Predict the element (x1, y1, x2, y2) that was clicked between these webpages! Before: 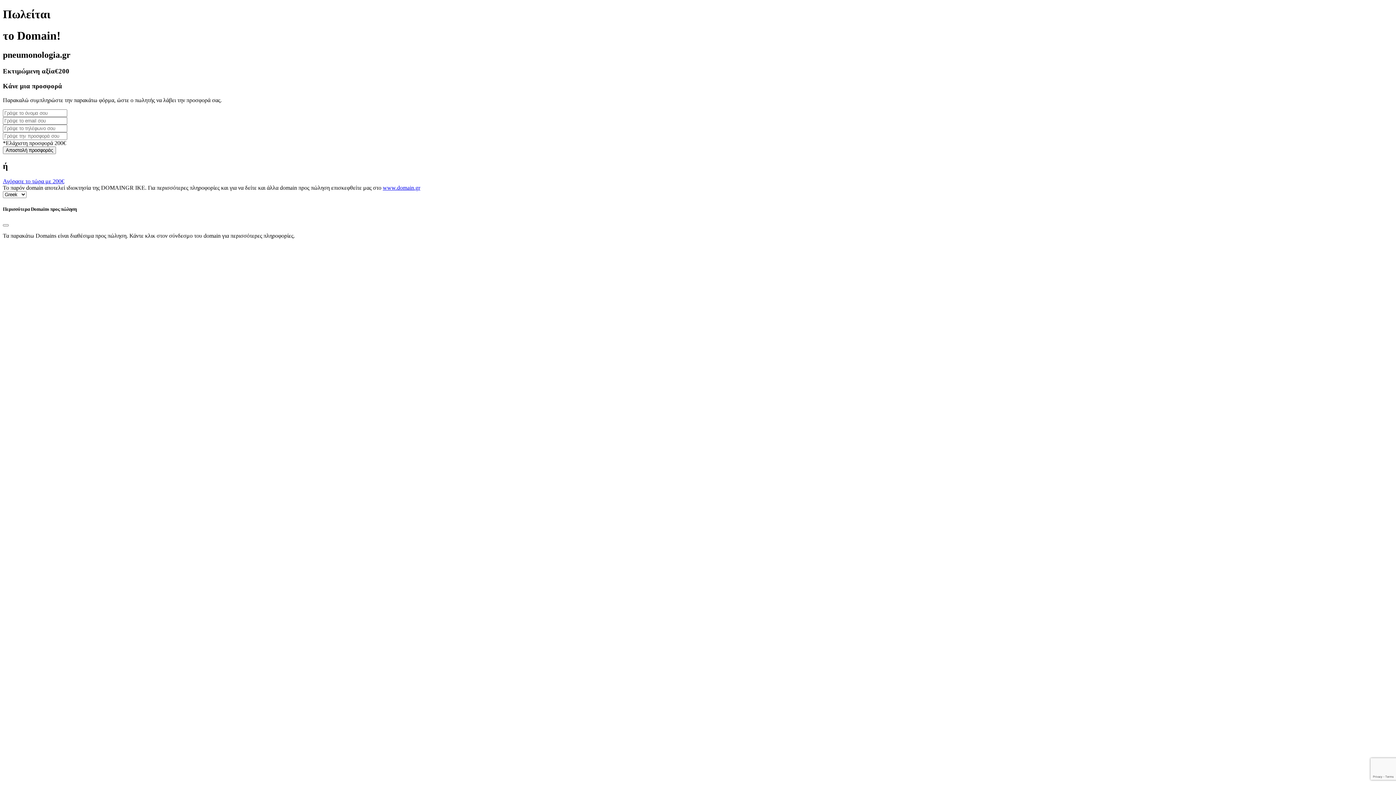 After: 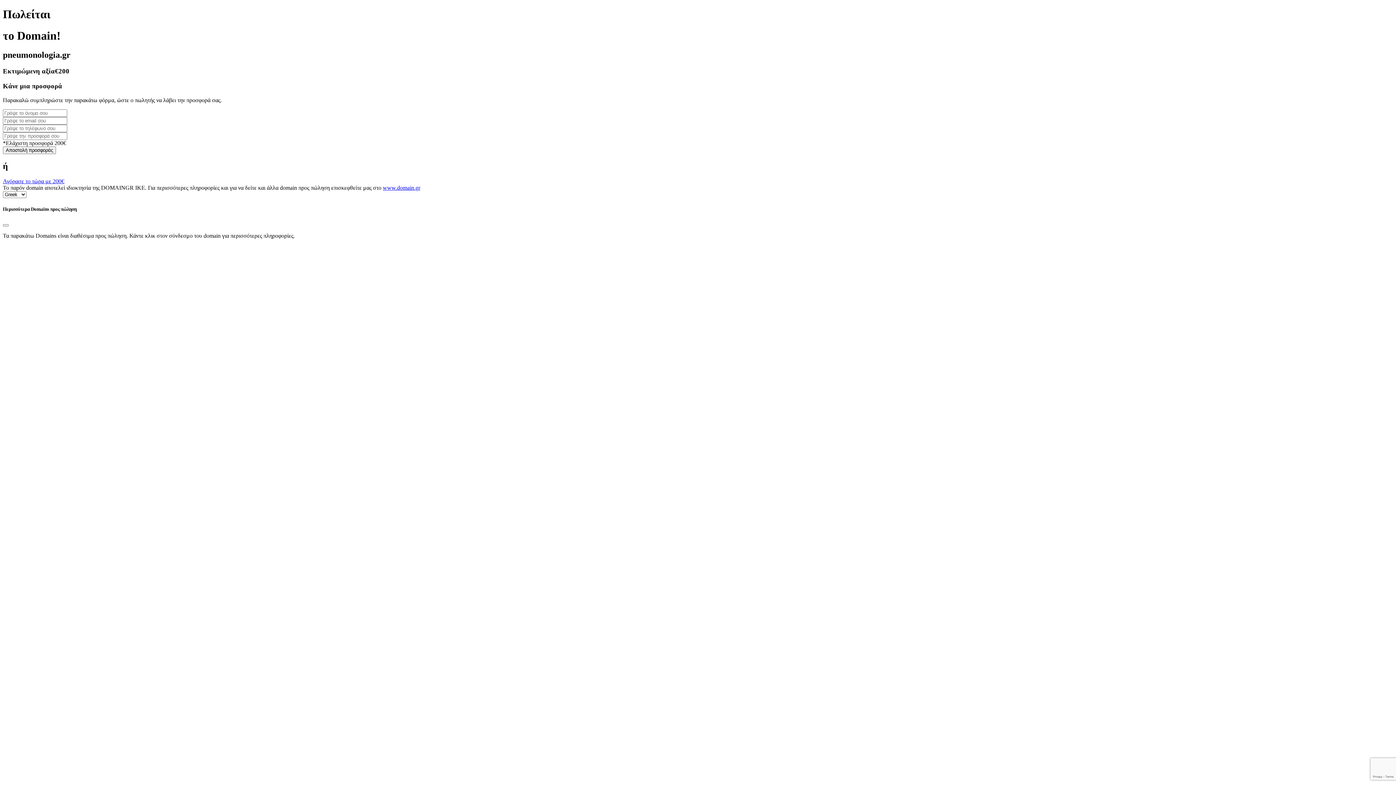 Action: label: www.domain.gr bbox: (382, 184, 420, 191)